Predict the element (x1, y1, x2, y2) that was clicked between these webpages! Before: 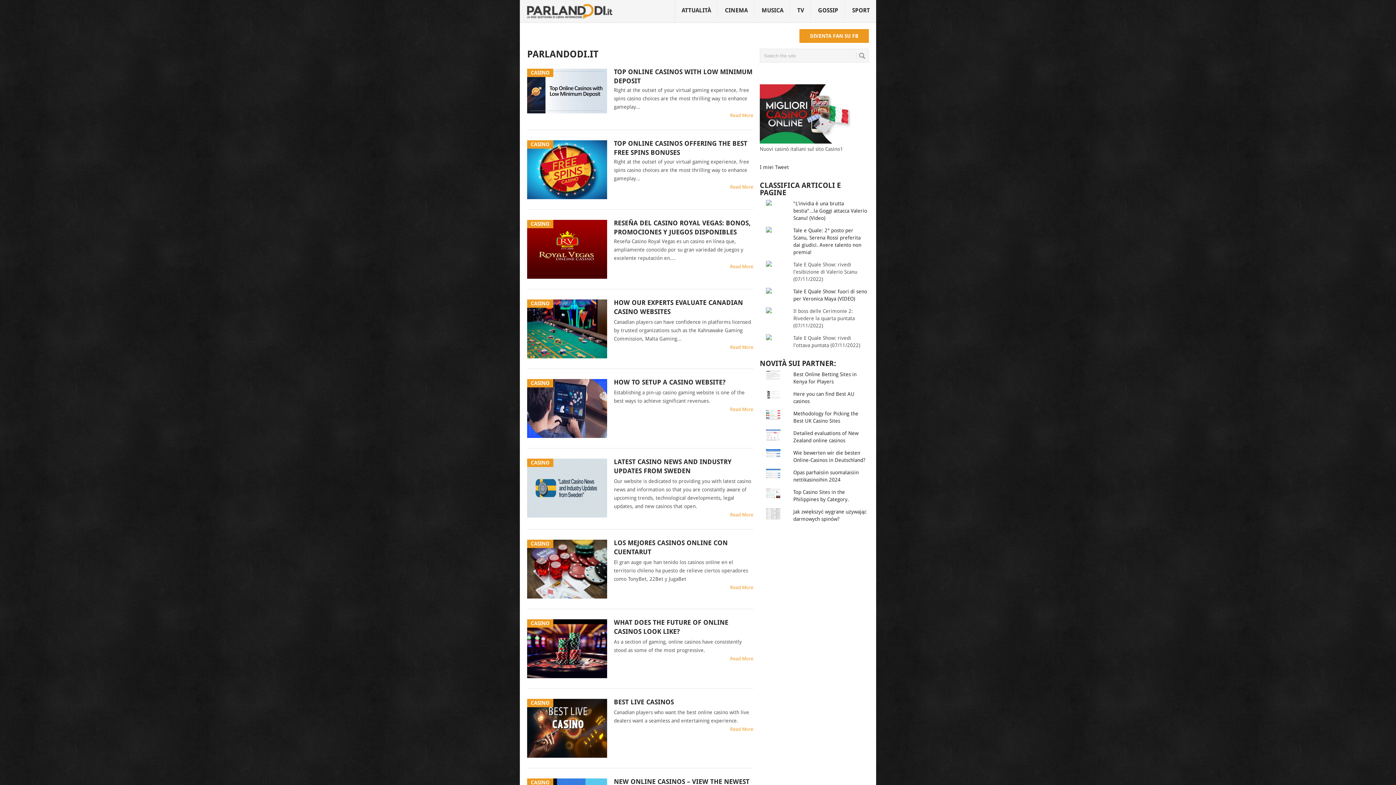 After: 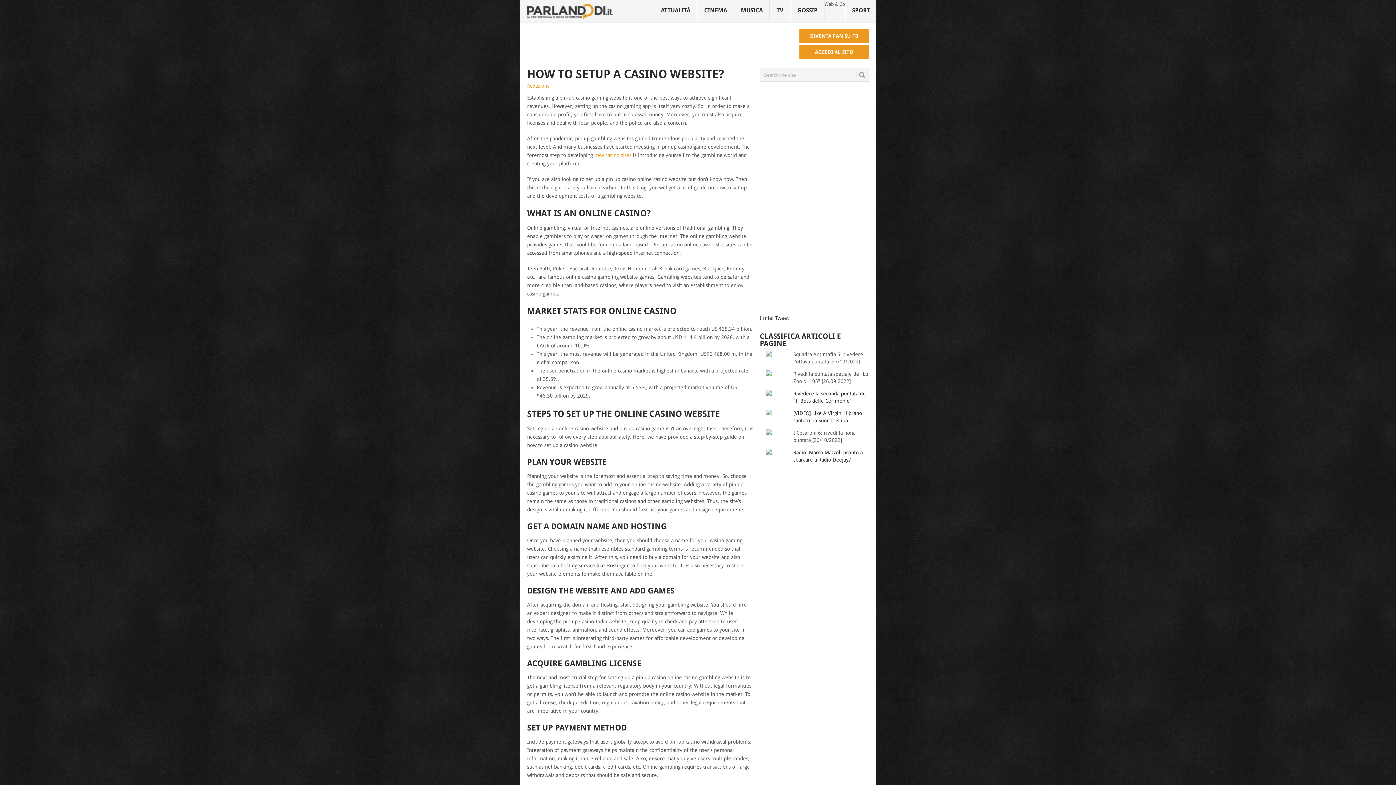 Action: bbox: (730, 406, 753, 412) label: Read More